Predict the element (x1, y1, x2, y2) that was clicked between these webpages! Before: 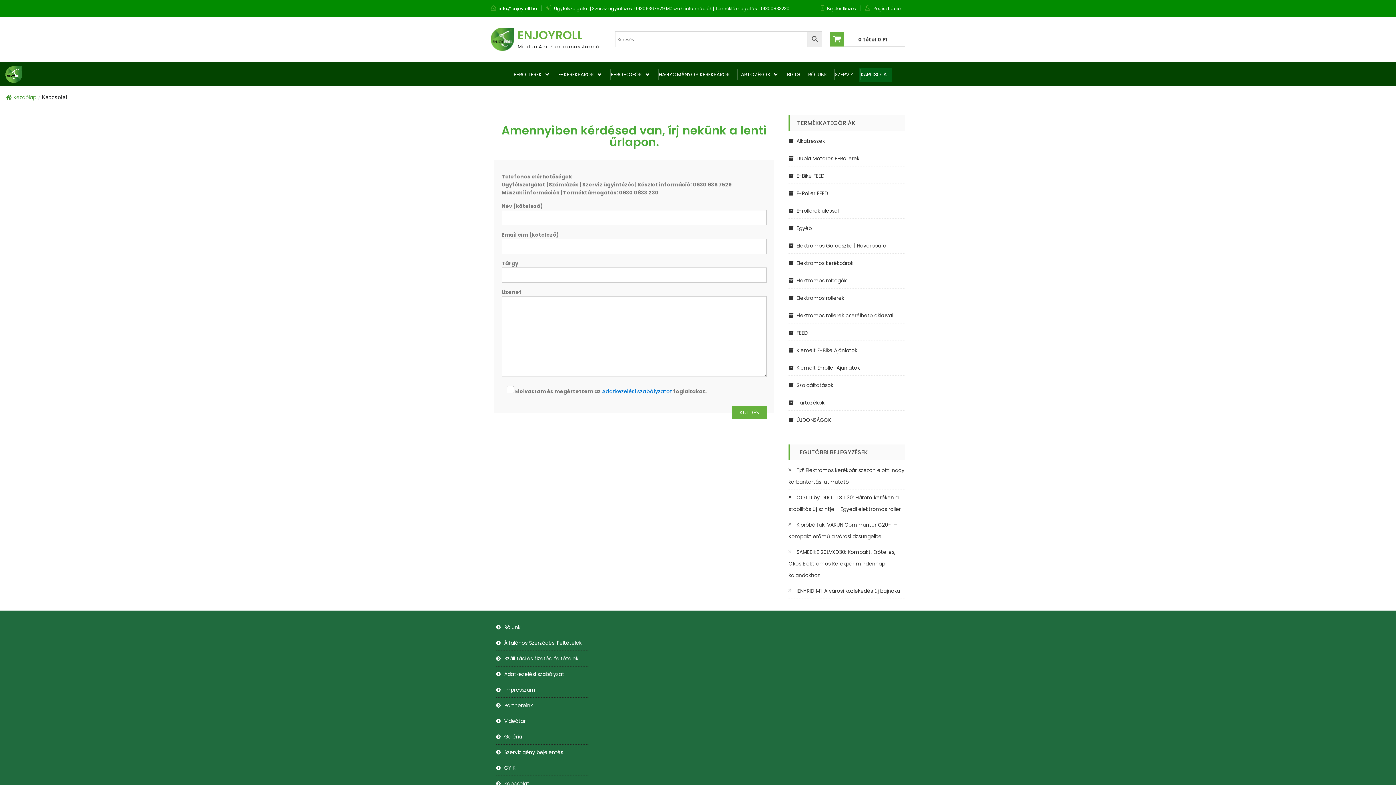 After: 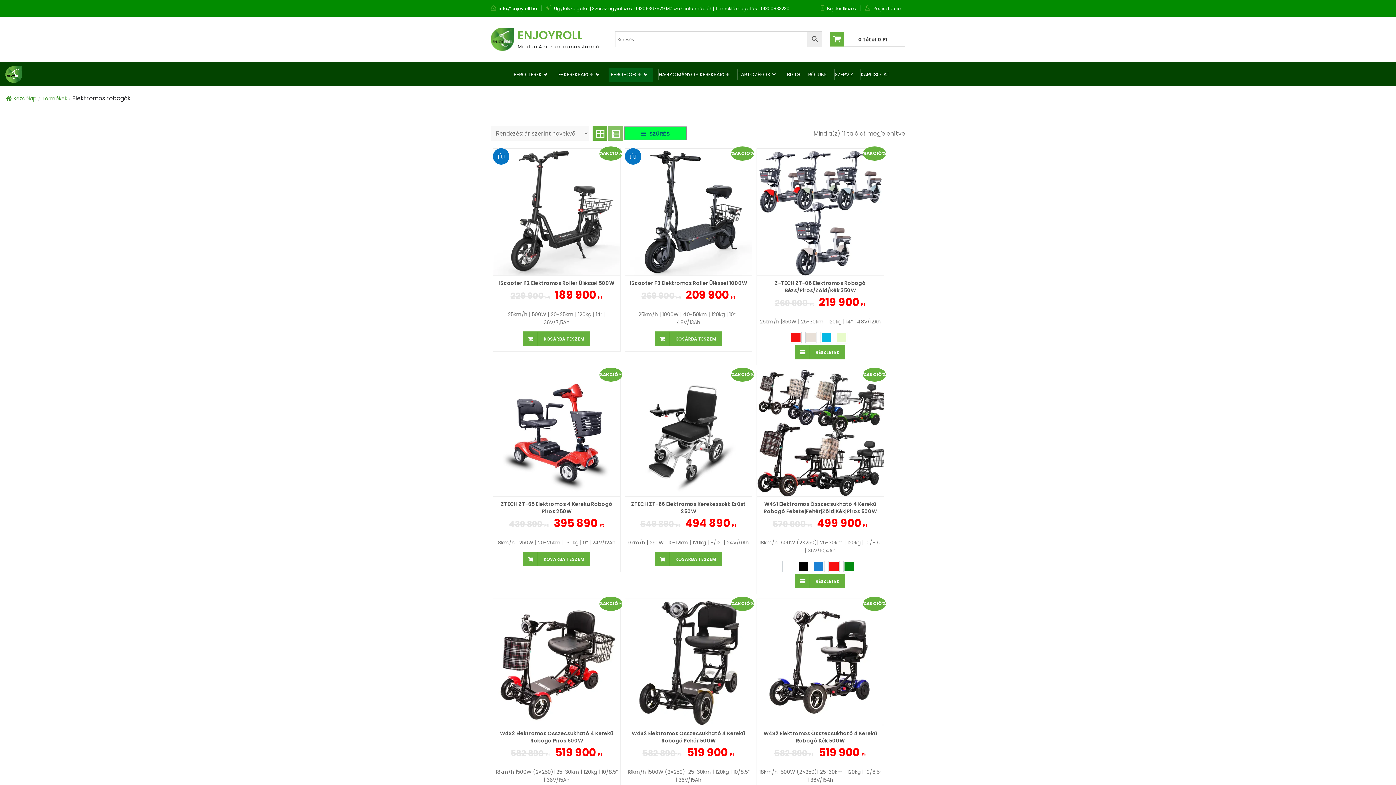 Action: label: E-ROBOGÓK bbox: (608, 67, 653, 81)